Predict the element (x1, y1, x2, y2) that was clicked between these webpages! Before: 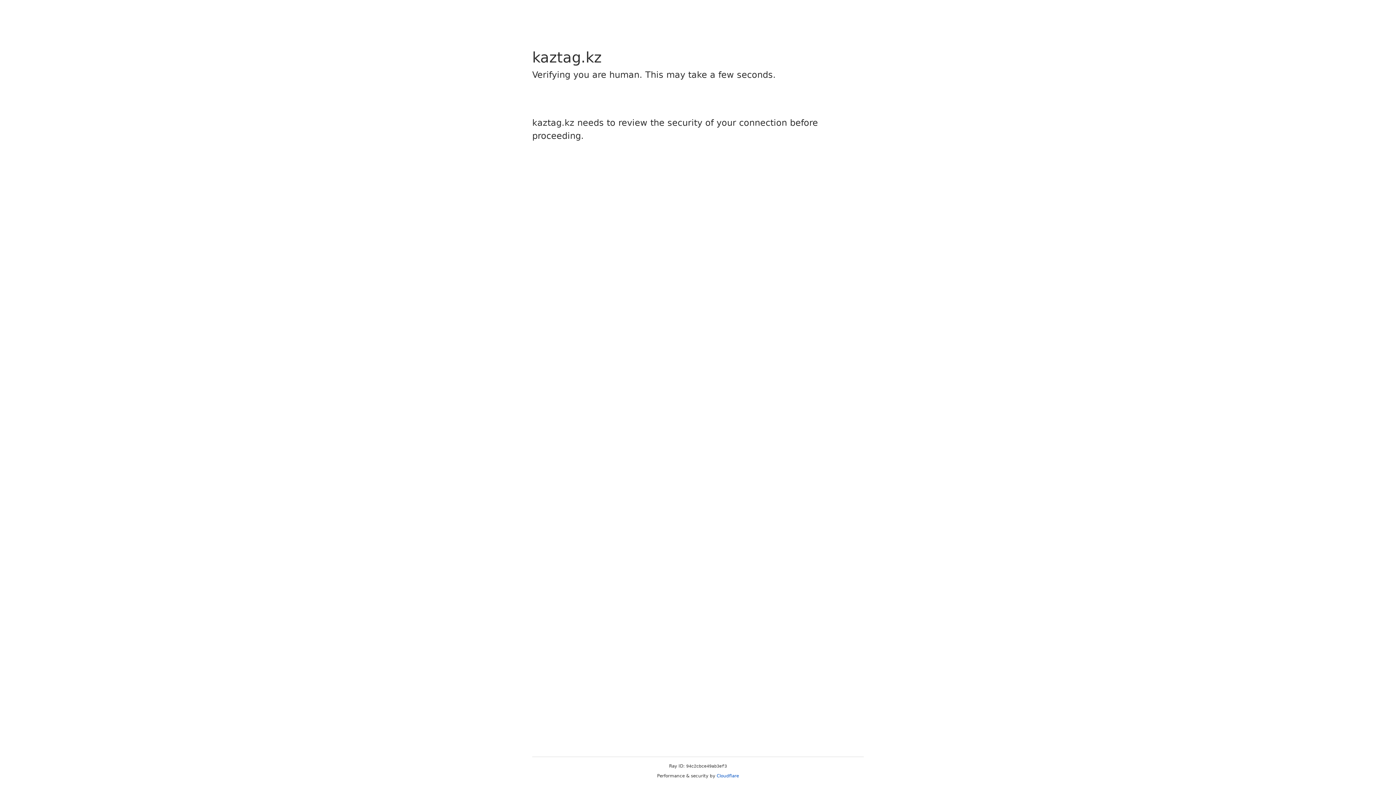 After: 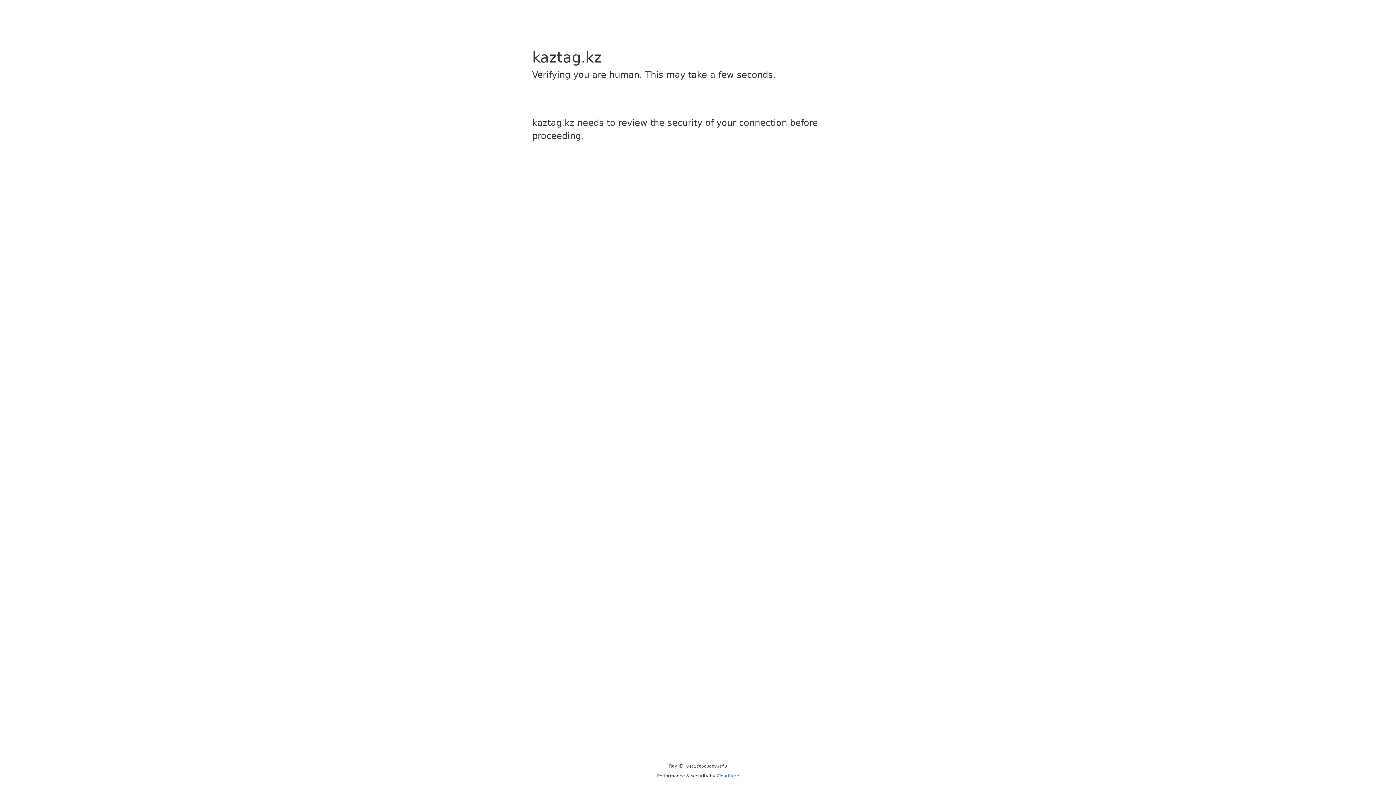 Action: bbox: (716, 773, 739, 778) label: Cloudflare